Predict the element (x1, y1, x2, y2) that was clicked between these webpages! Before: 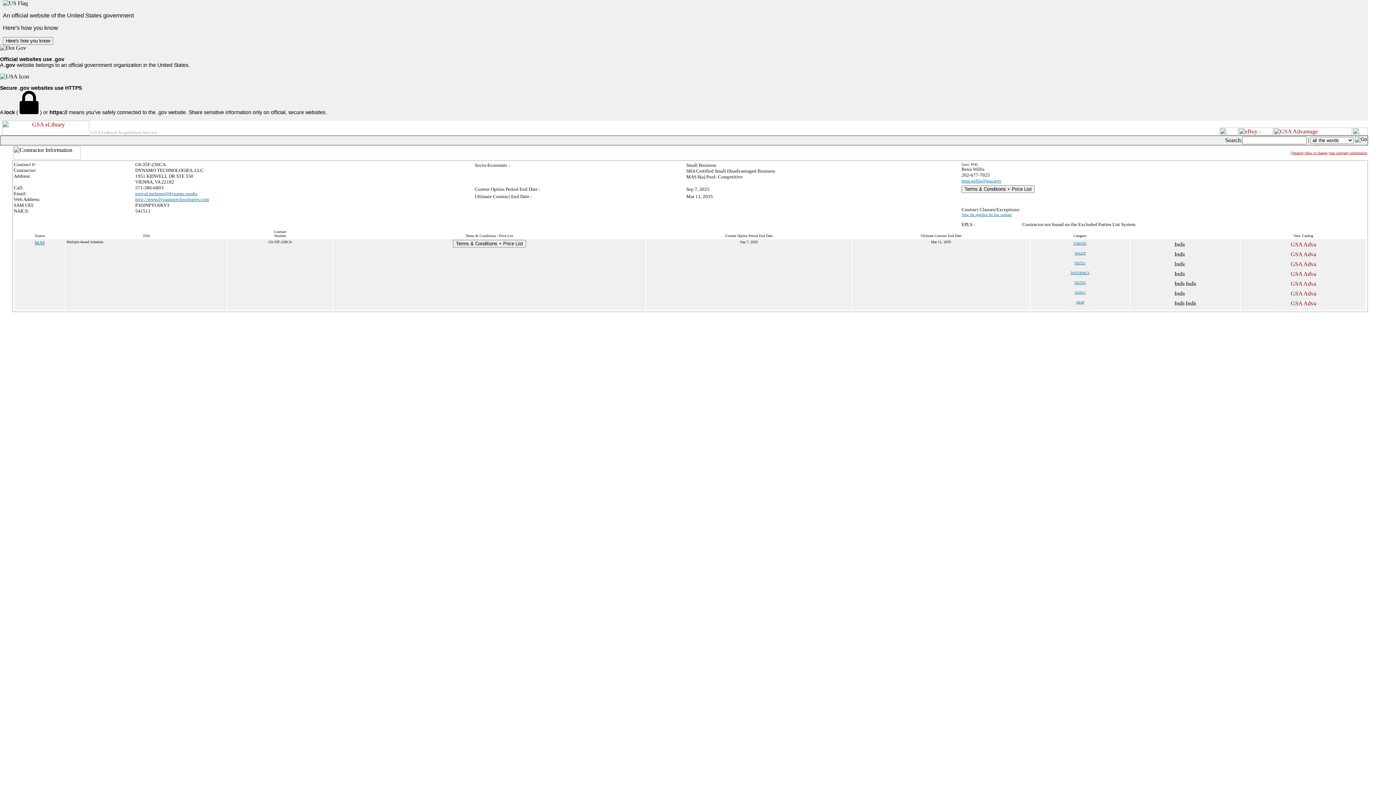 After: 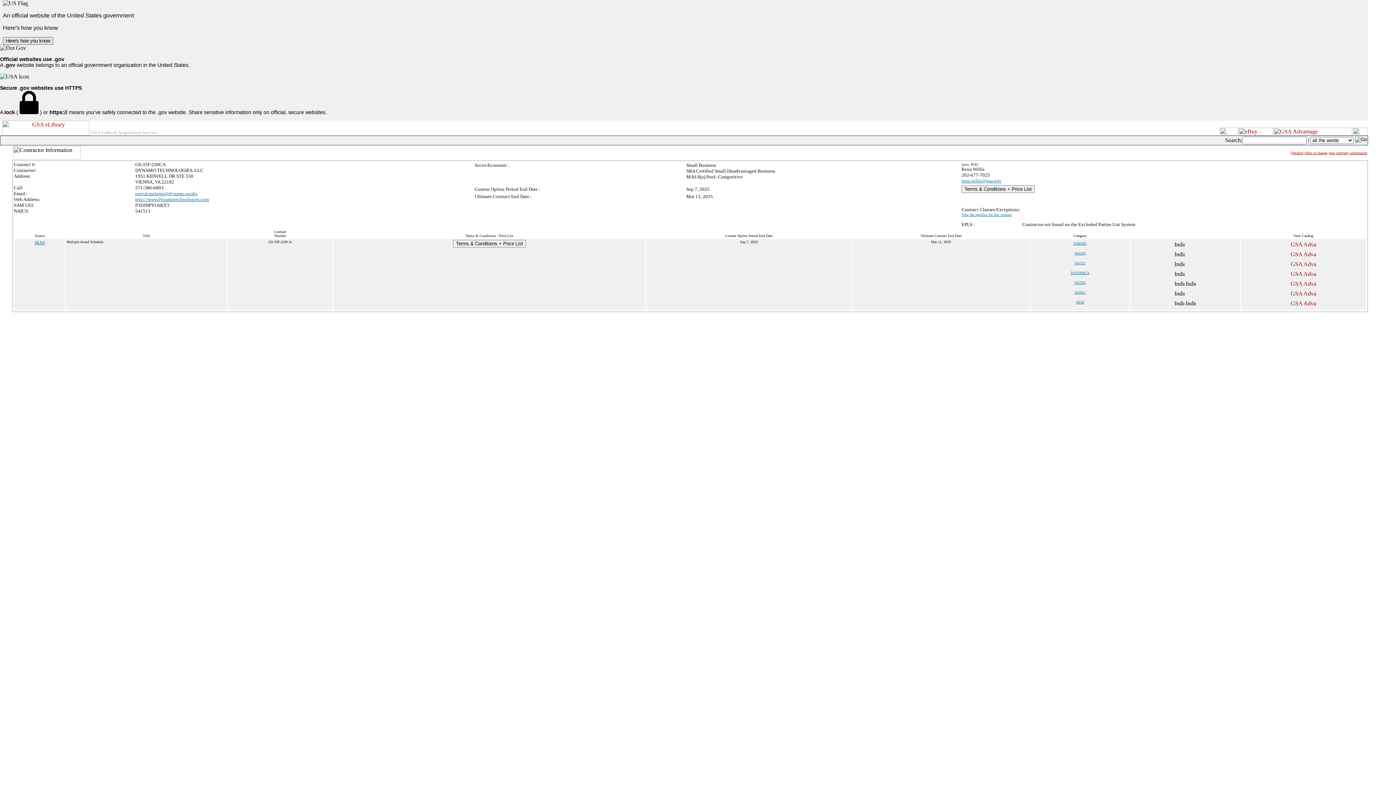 Action: label: Here's how you know bbox: (2, 37, 53, 44)